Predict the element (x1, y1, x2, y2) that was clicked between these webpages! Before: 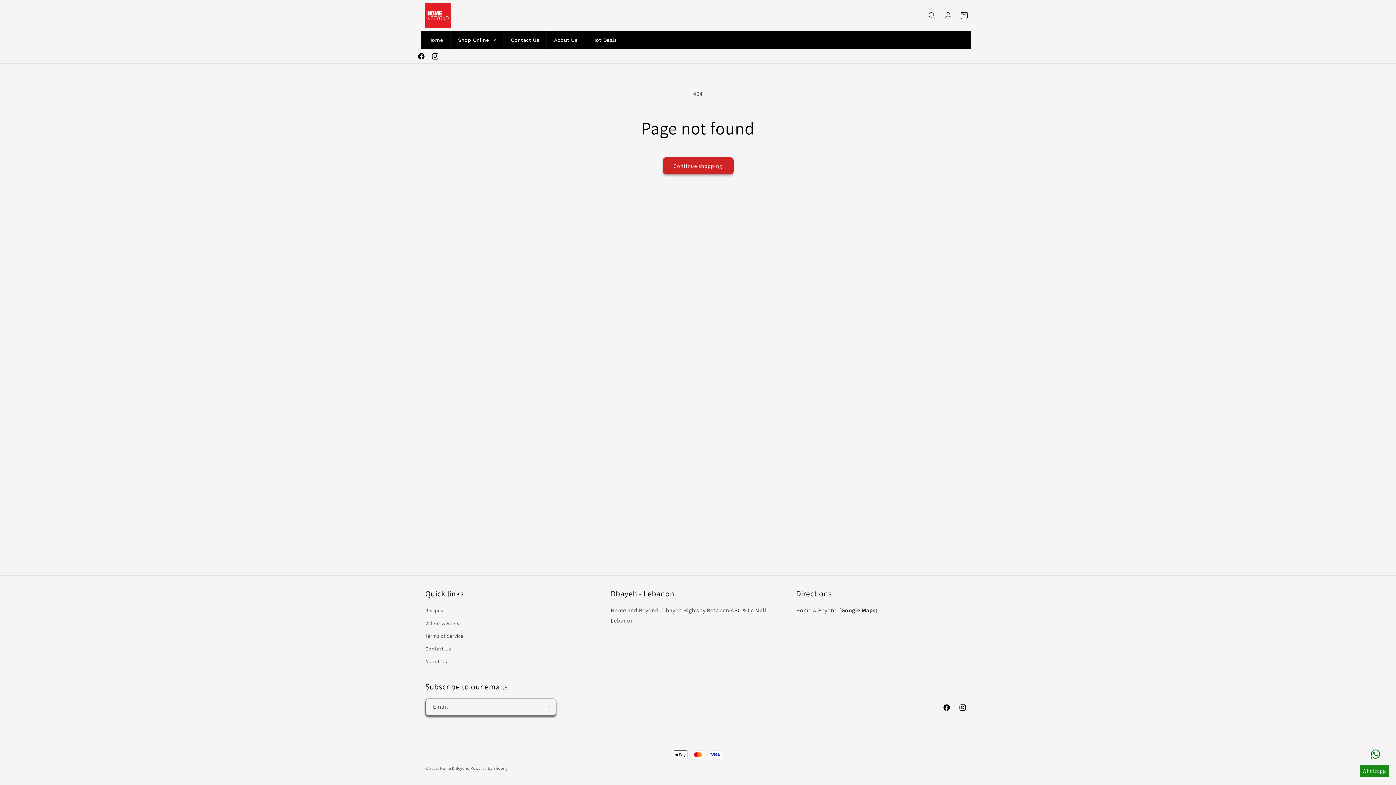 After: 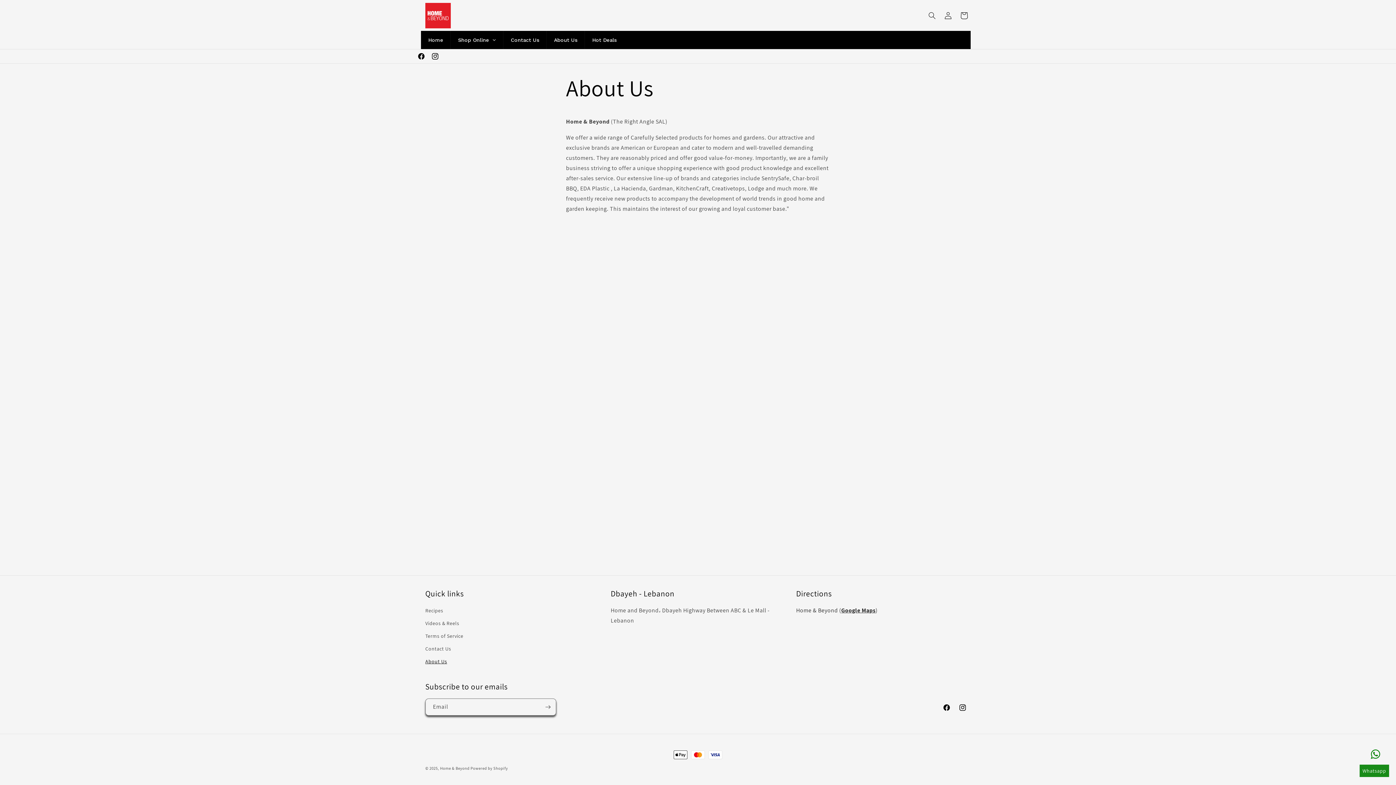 Action: bbox: (546, 30, 584, 49) label: About Us